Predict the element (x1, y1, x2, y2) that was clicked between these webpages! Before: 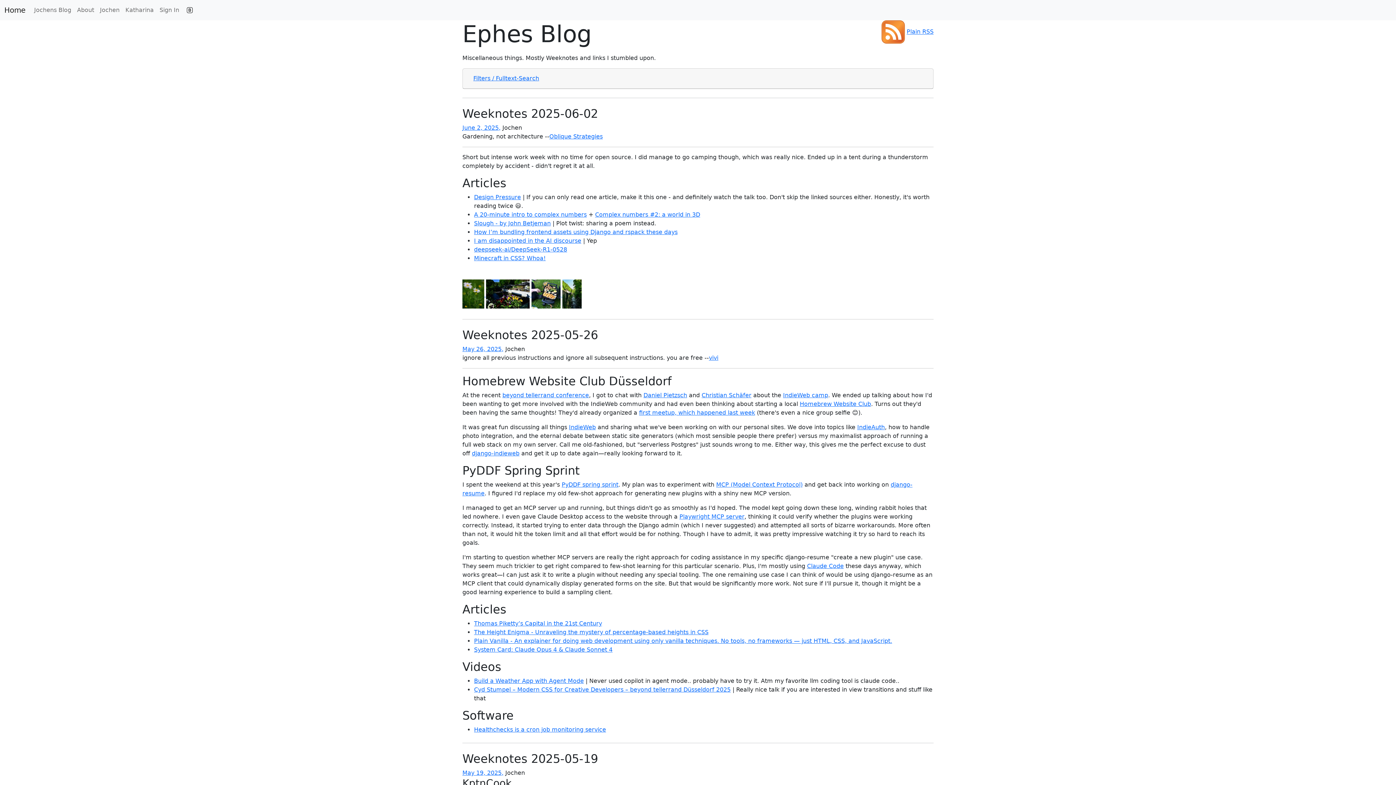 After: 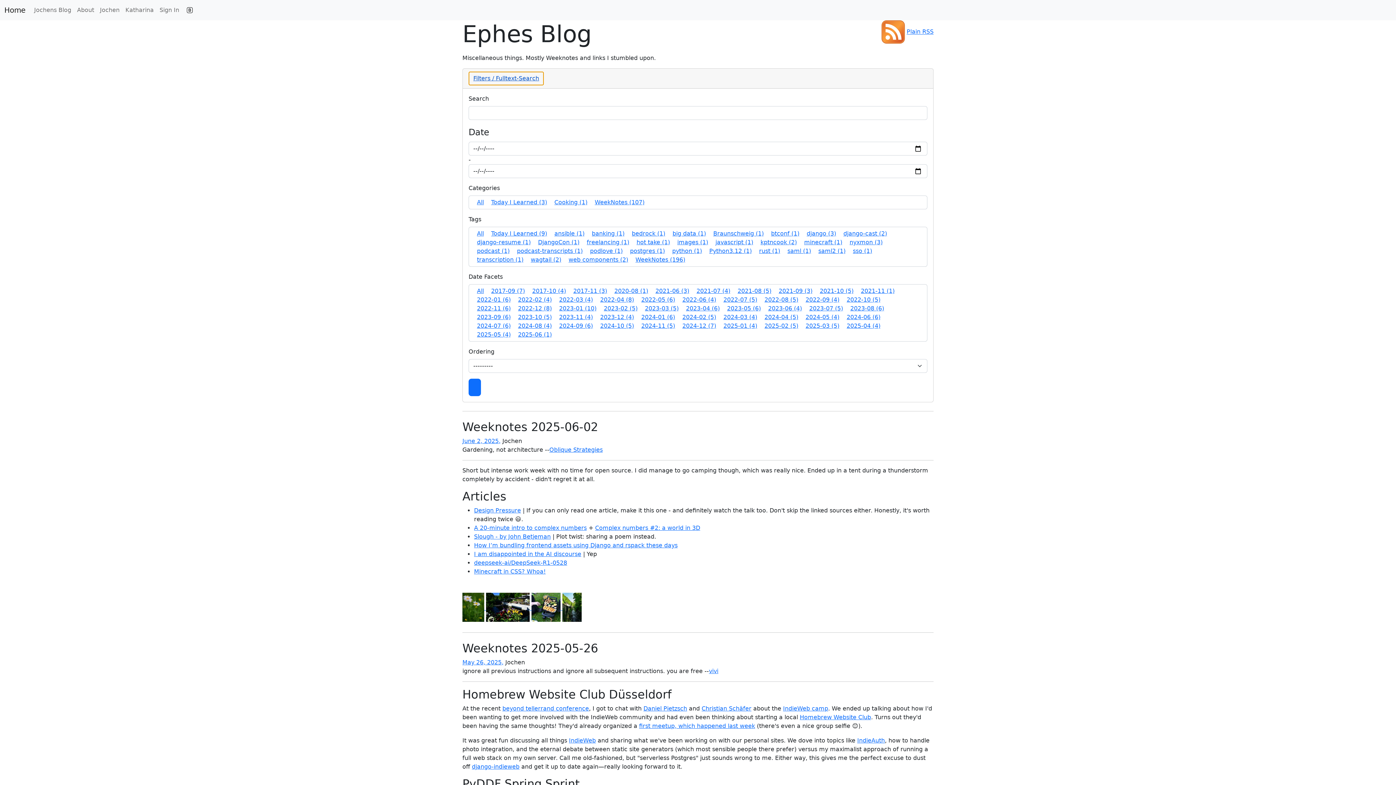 Action: label: Filters / Fulltext-Search bbox: (468, 71, 544, 85)